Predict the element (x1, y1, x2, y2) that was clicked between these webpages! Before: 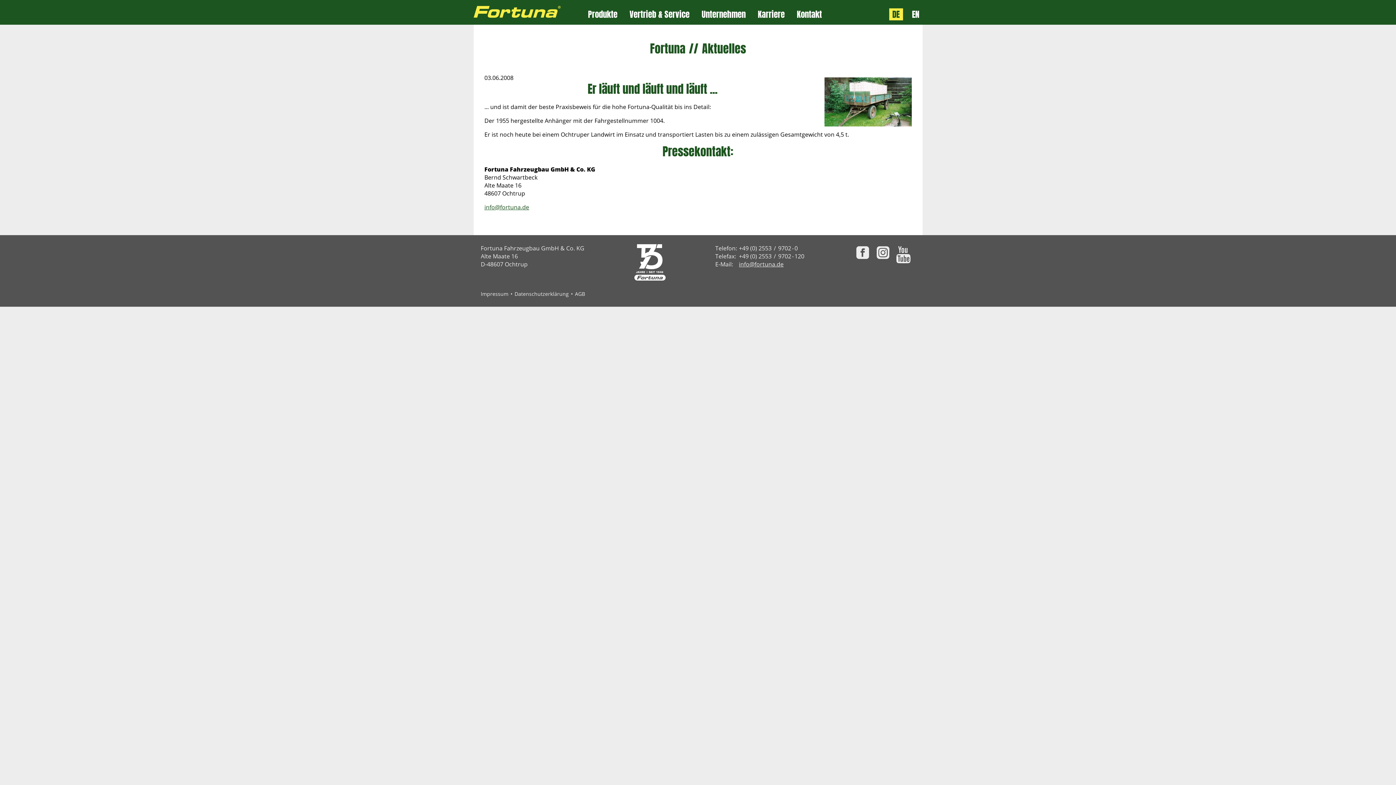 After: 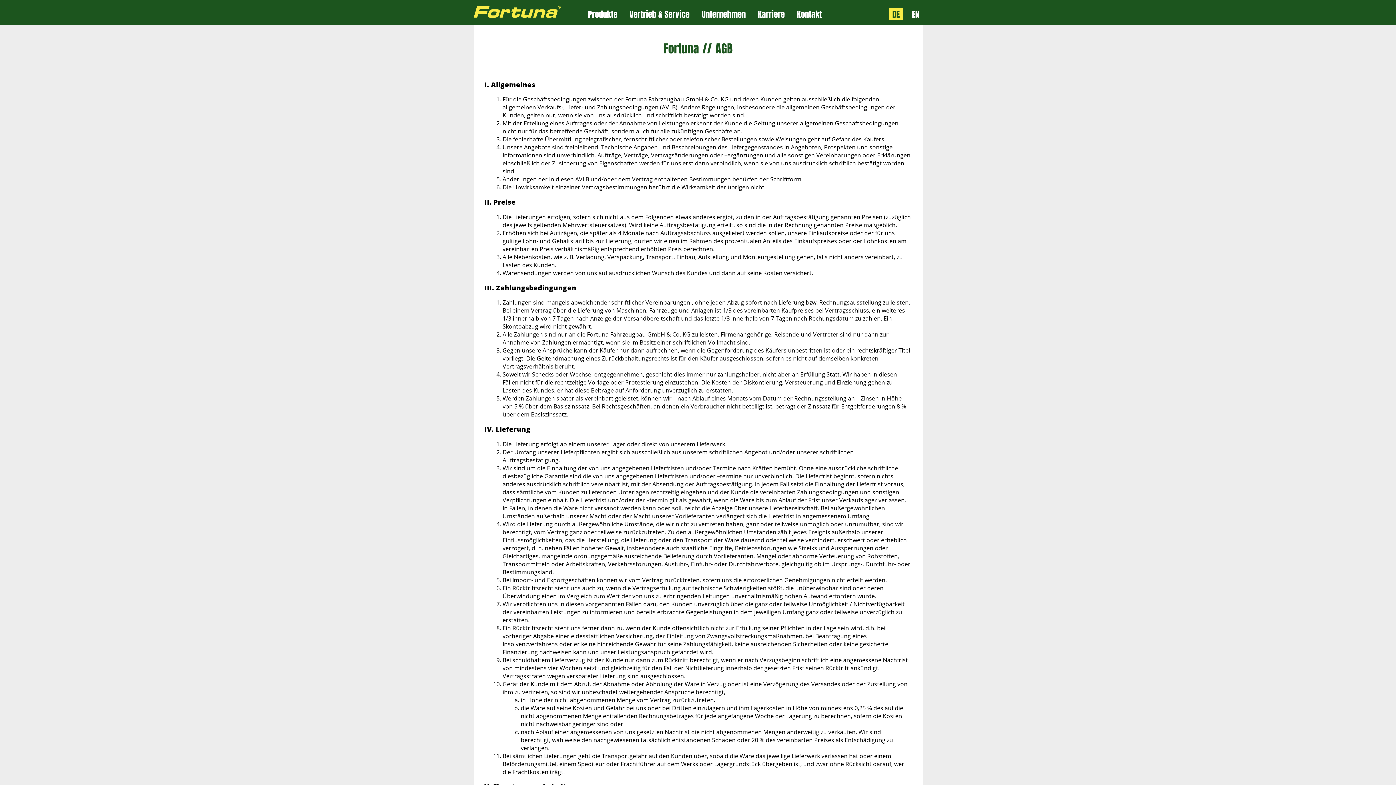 Action: bbox: (568, 290, 585, 297) label: AGB